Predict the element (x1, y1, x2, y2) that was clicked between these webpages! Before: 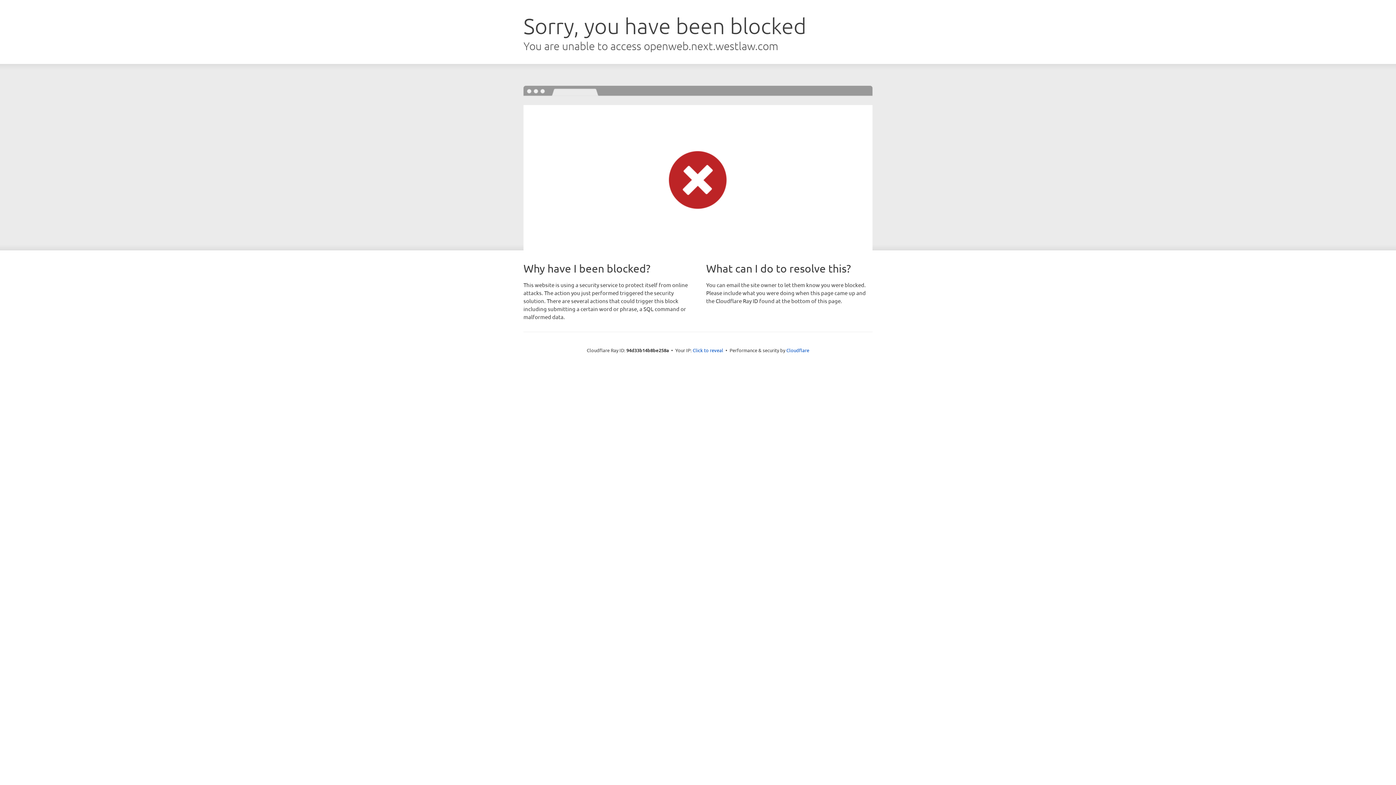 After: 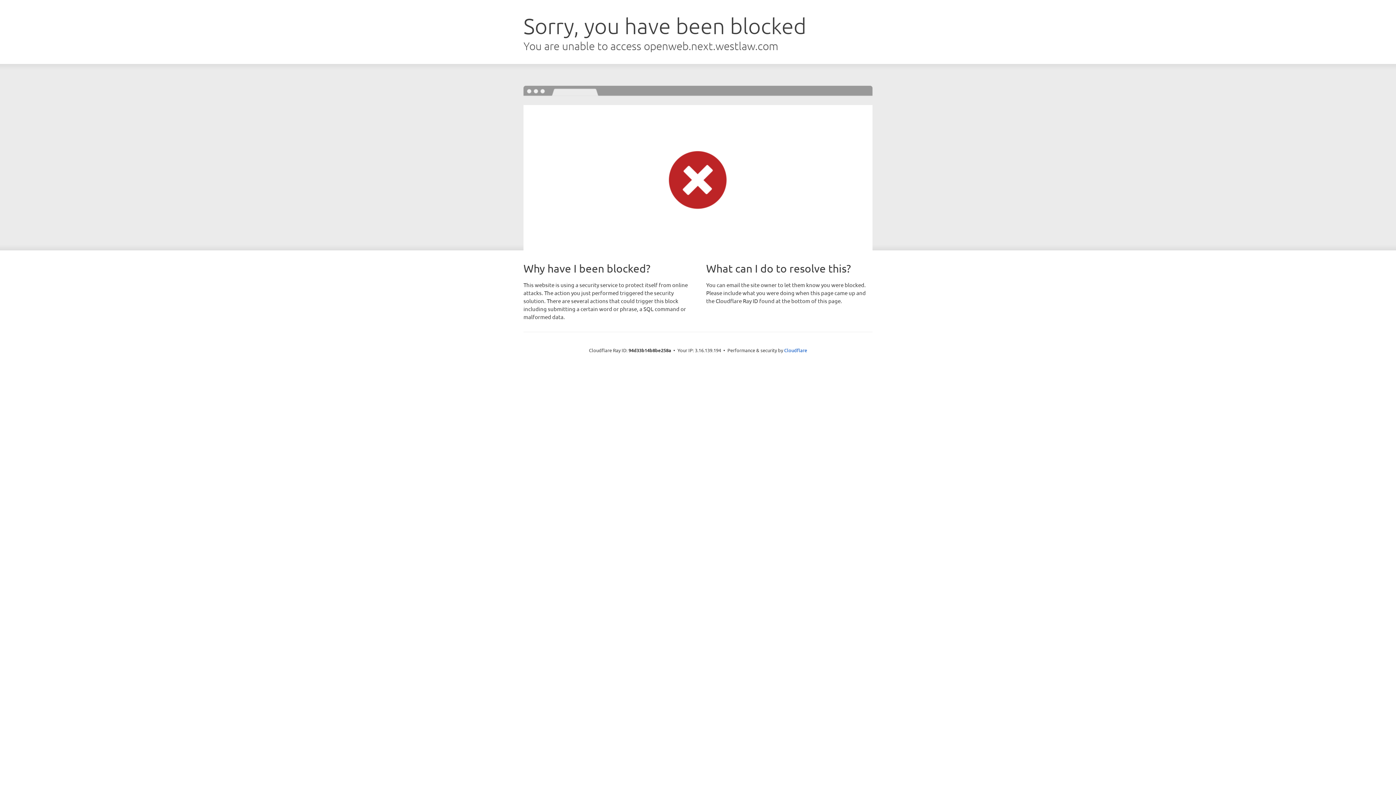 Action: label: Click to reveal bbox: (692, 346, 723, 353)